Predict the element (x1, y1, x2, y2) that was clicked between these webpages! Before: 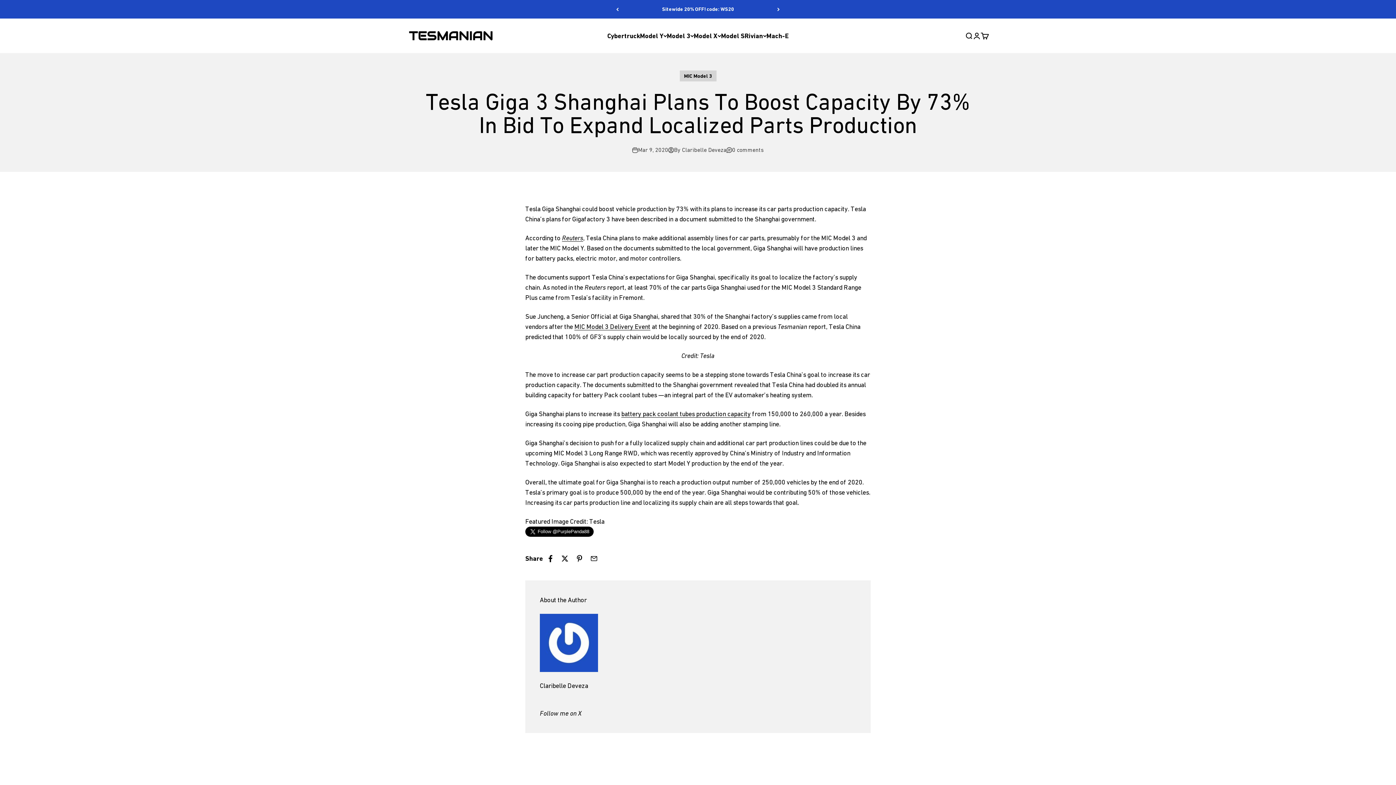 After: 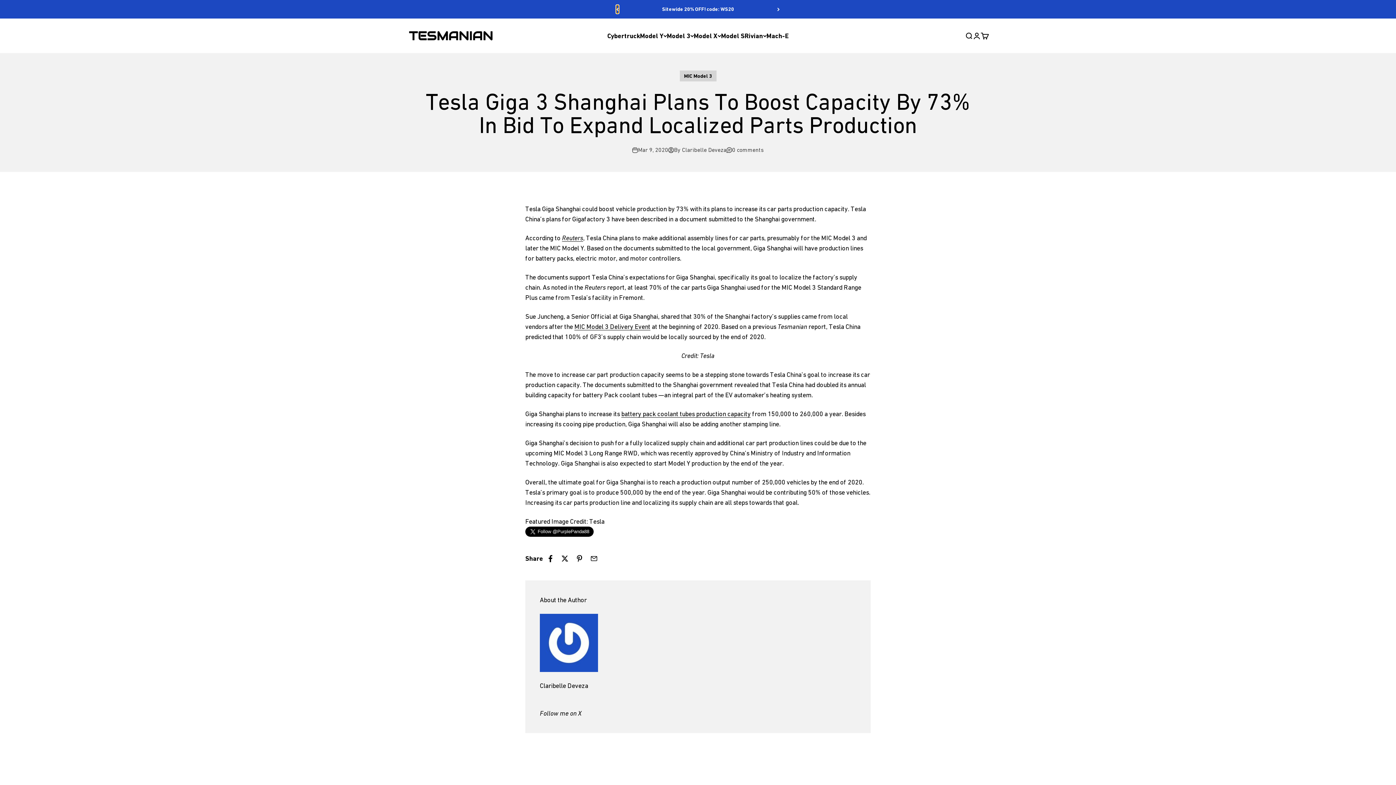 Action: label: Previous bbox: (616, 5, 618, 13)